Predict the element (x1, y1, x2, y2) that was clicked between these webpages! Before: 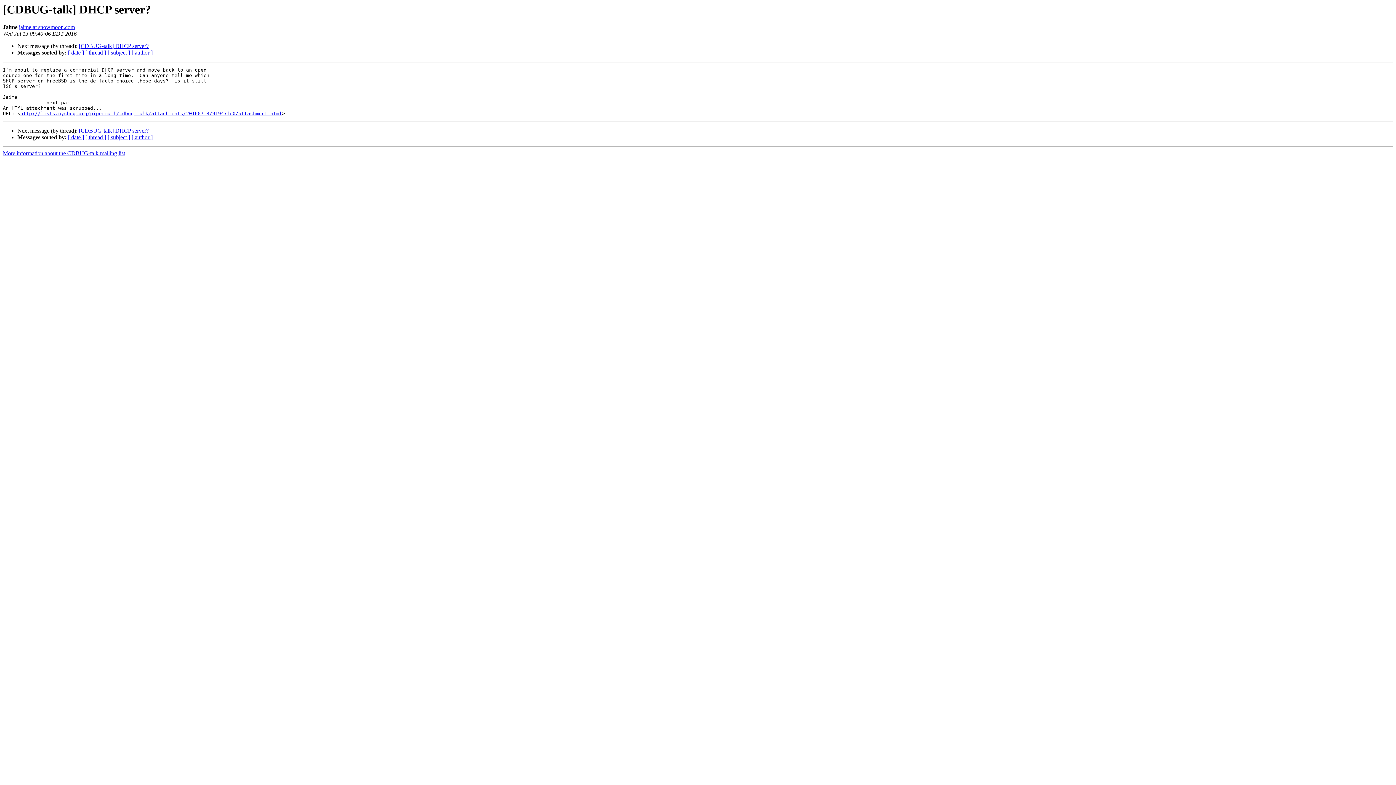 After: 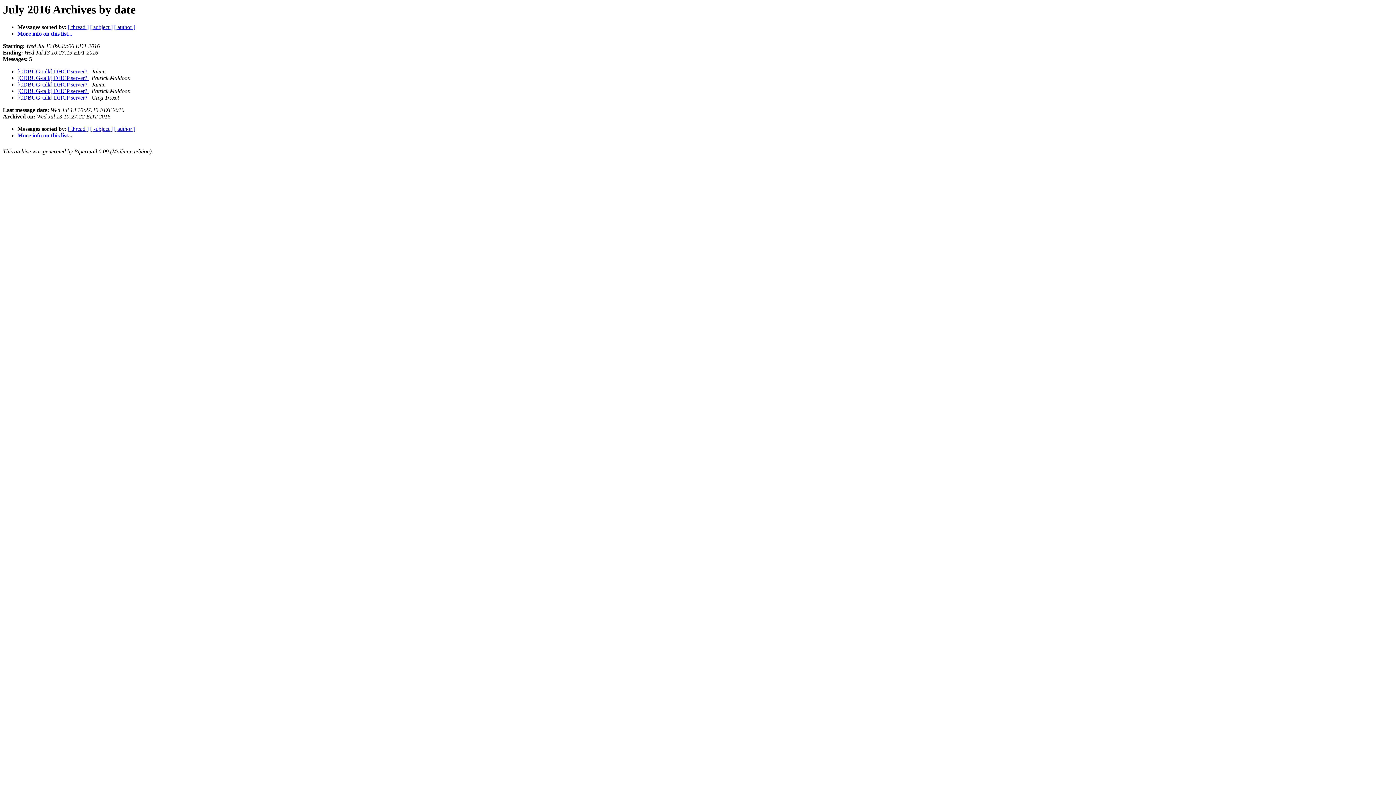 Action: label: [ date ] bbox: (68, 134, 84, 140)